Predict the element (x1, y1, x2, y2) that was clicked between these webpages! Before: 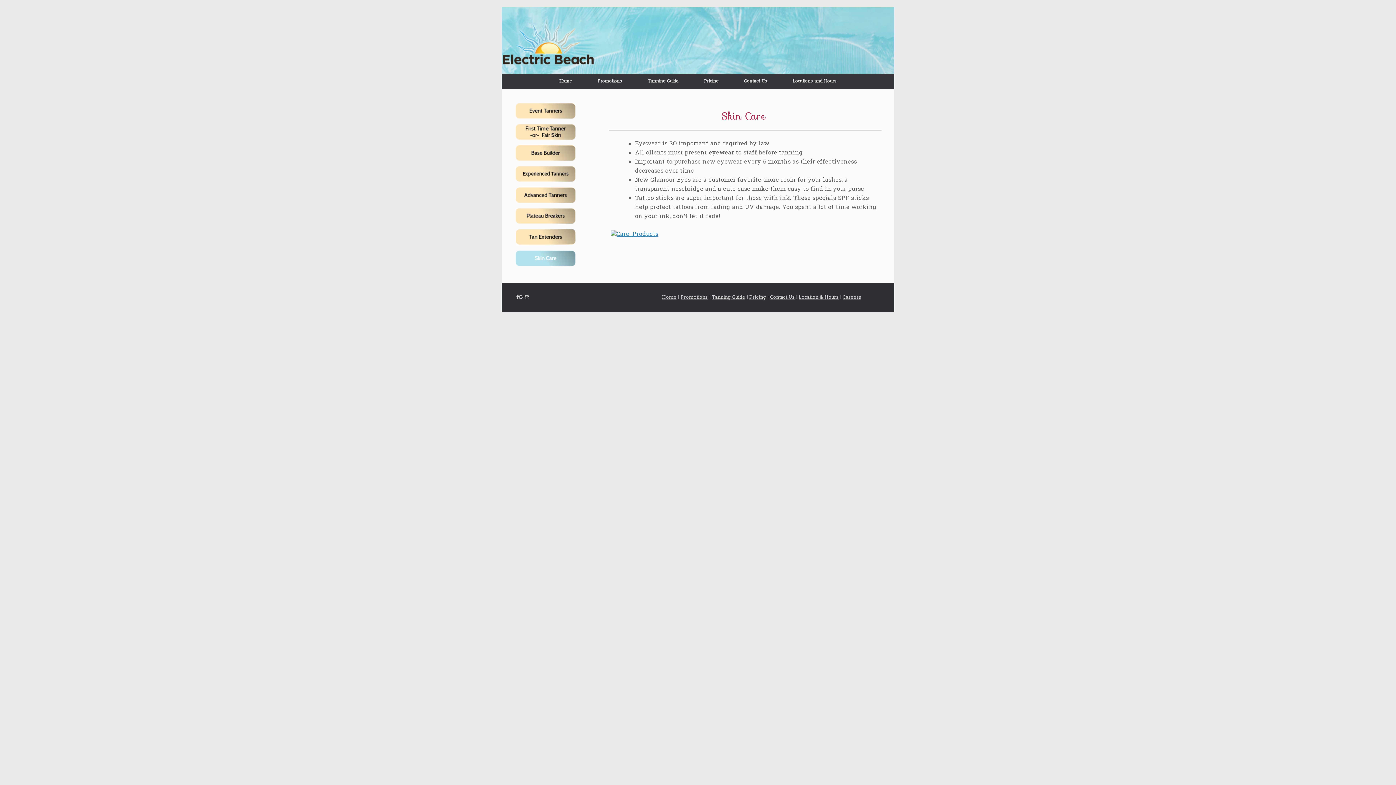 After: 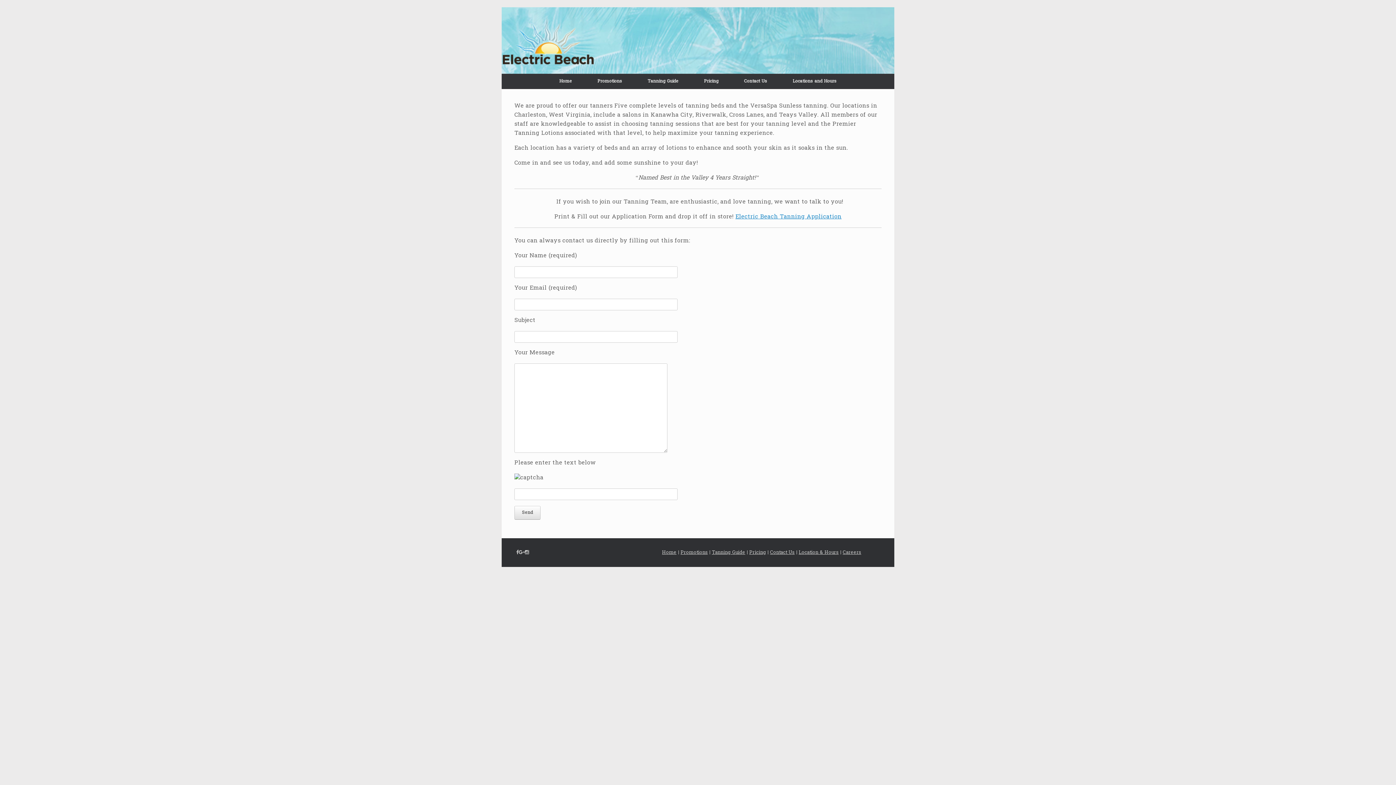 Action: label: Careers bbox: (842, 294, 861, 301)